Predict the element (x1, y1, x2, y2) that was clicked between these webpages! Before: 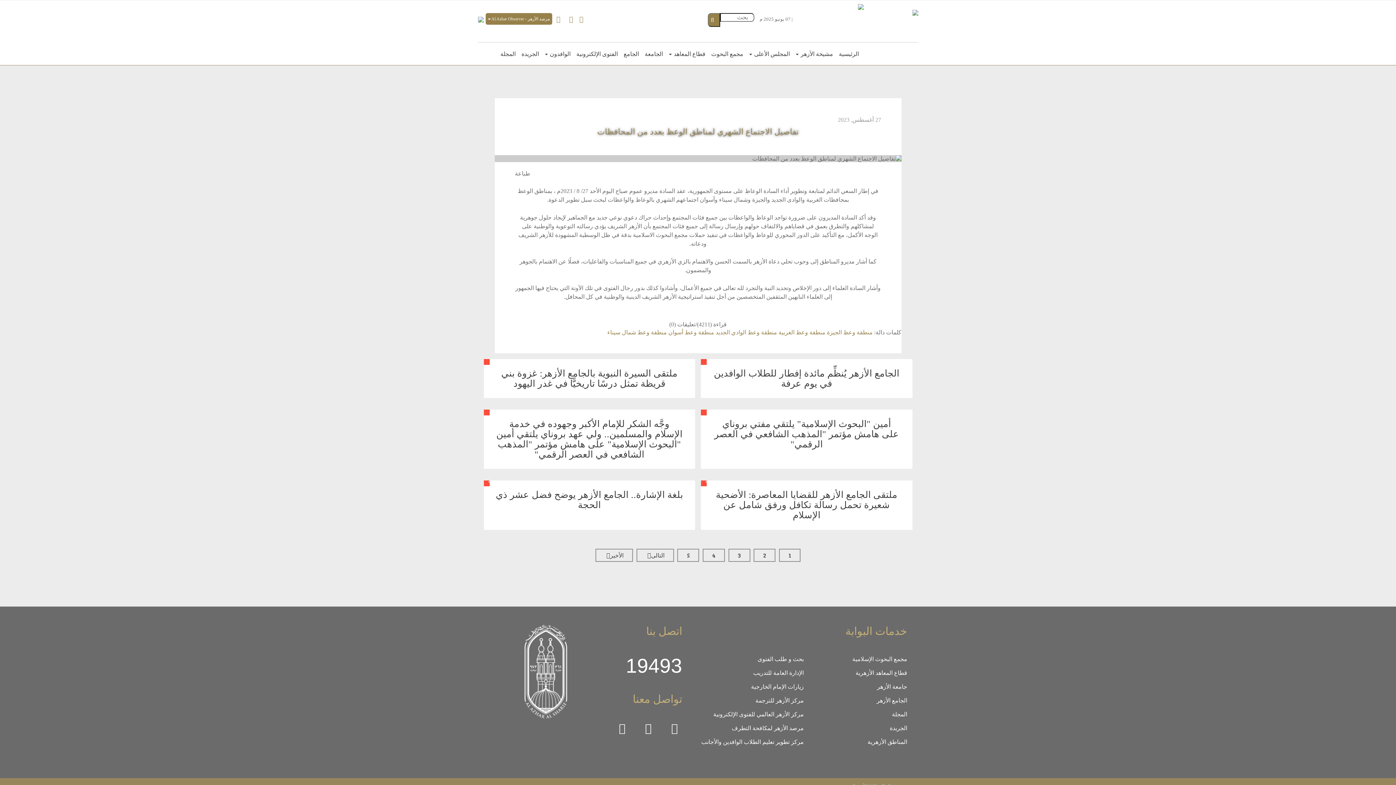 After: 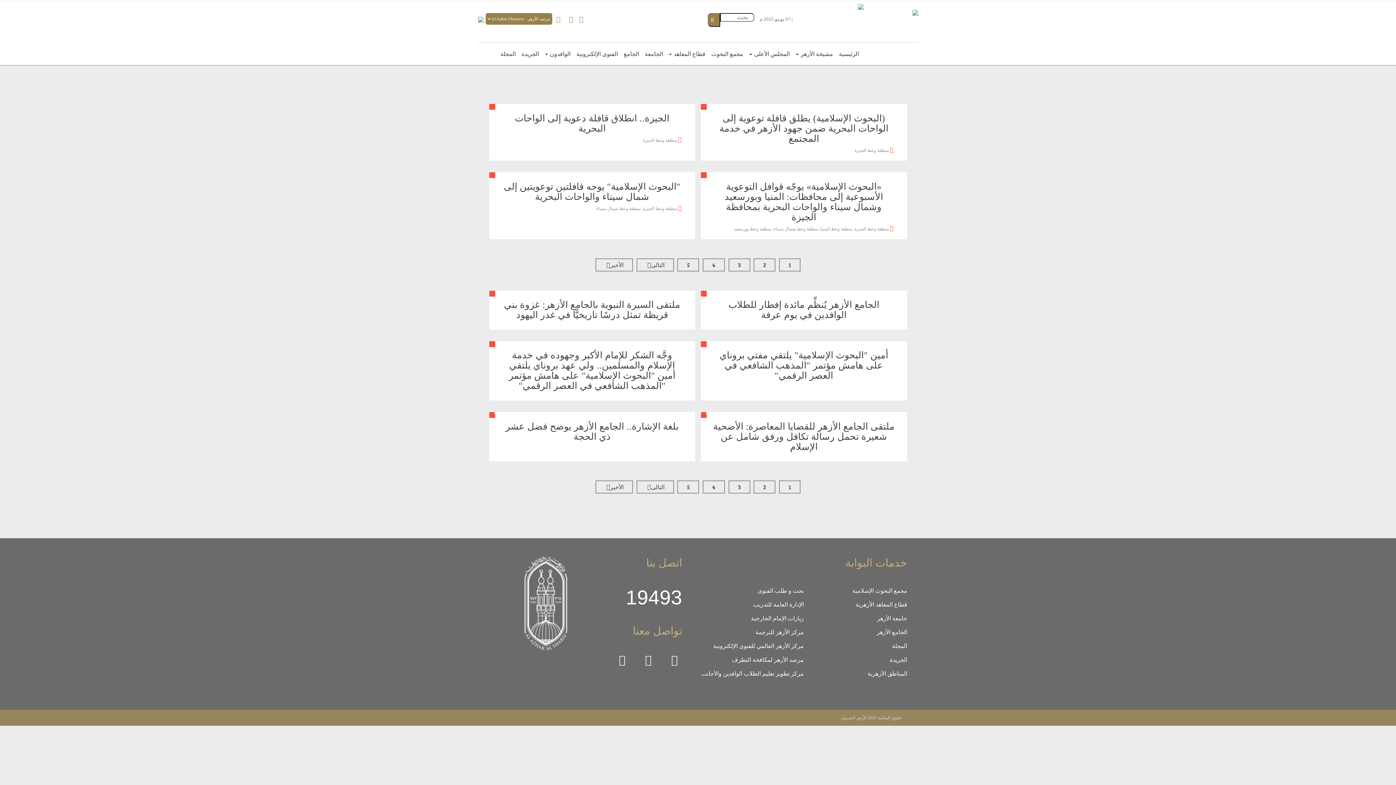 Action: bbox: (825, 329, 872, 335) label: منطقة وعظ الجيزة 